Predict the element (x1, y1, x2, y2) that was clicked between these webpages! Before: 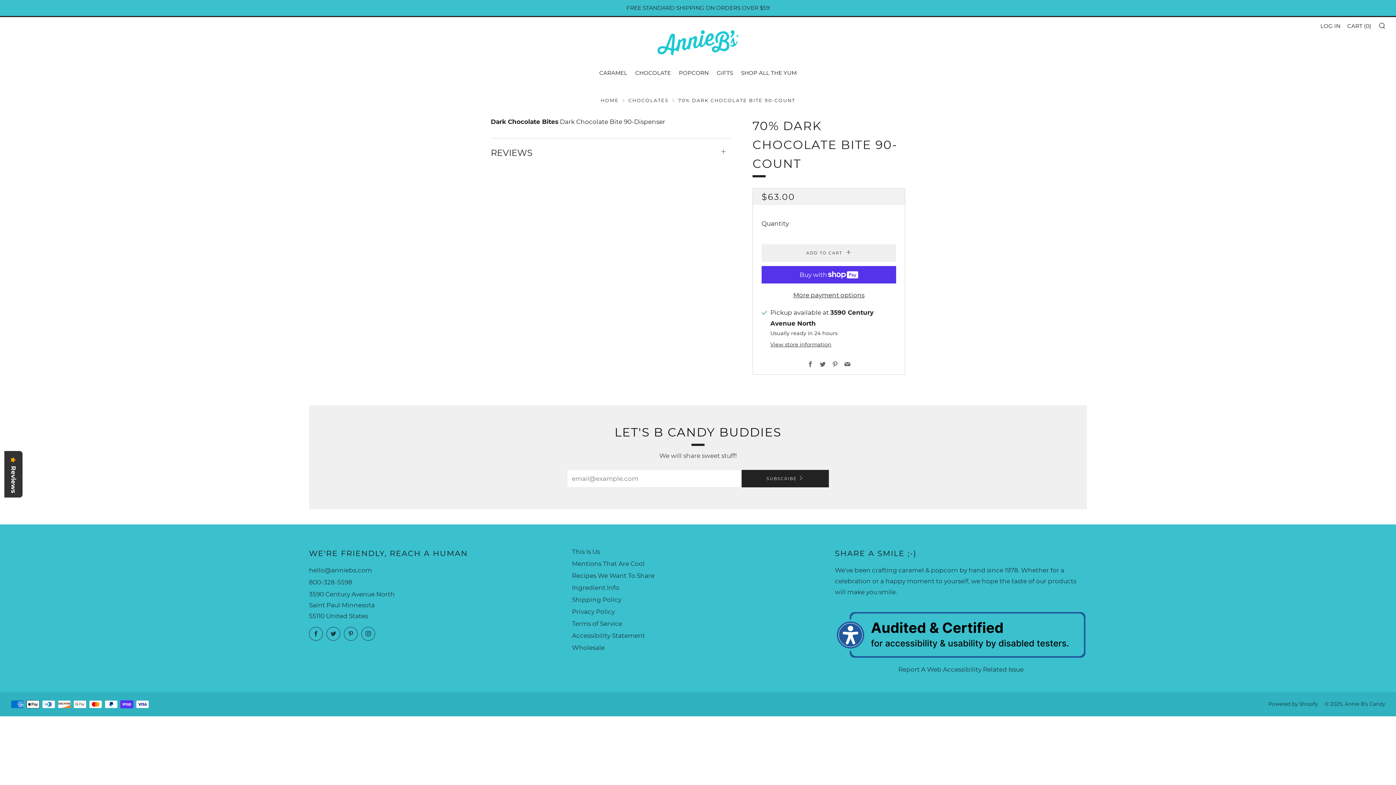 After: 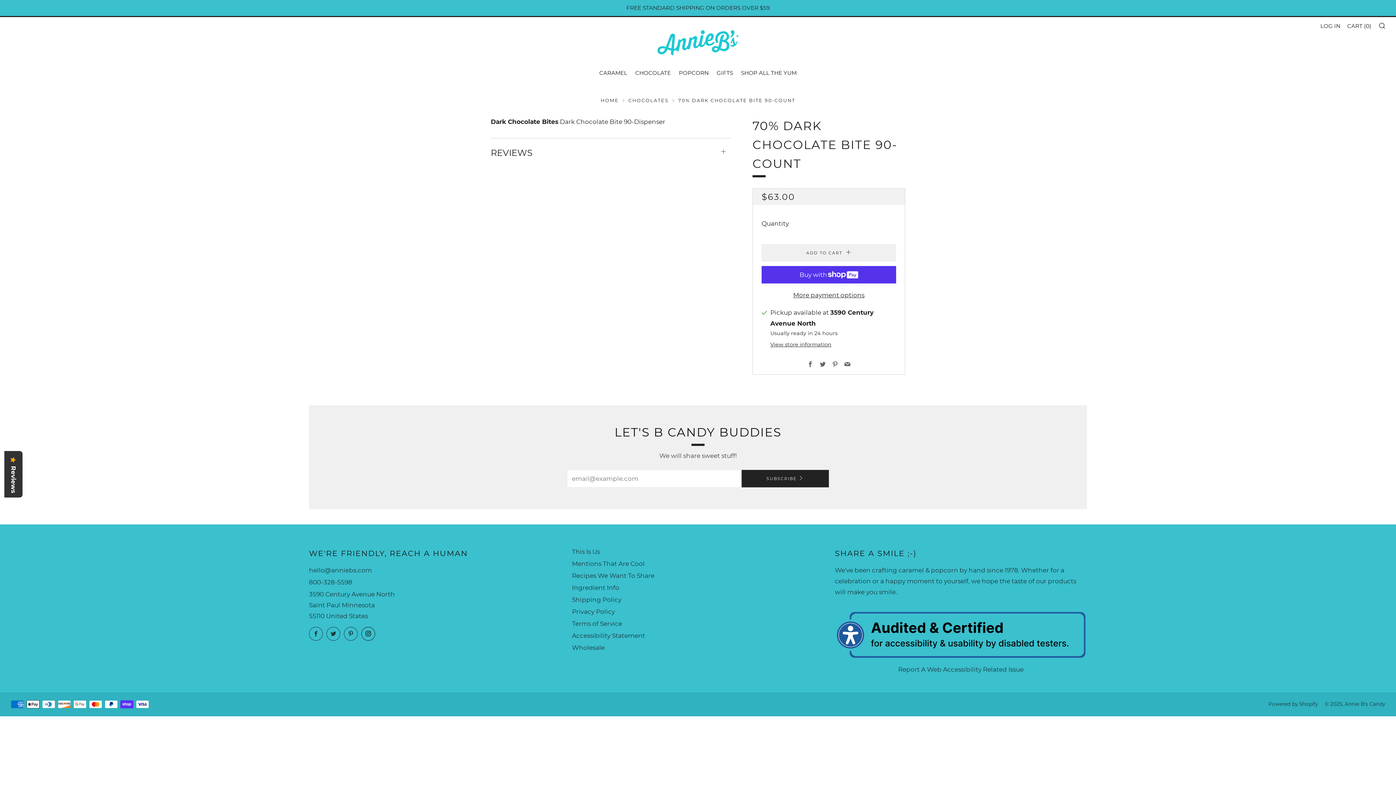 Action: label: Follow Annie B's on instagram,this link open in new window bbox: (361, 627, 375, 641)